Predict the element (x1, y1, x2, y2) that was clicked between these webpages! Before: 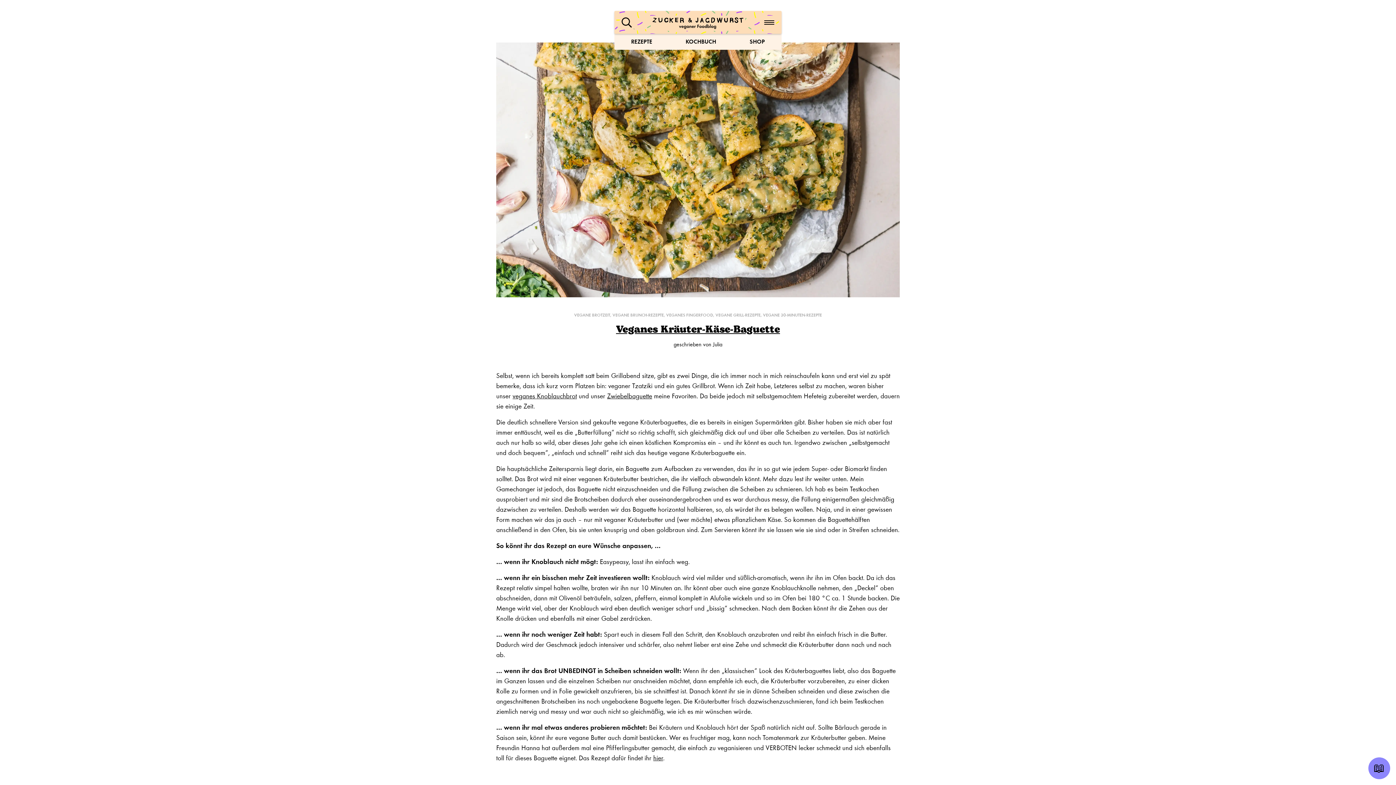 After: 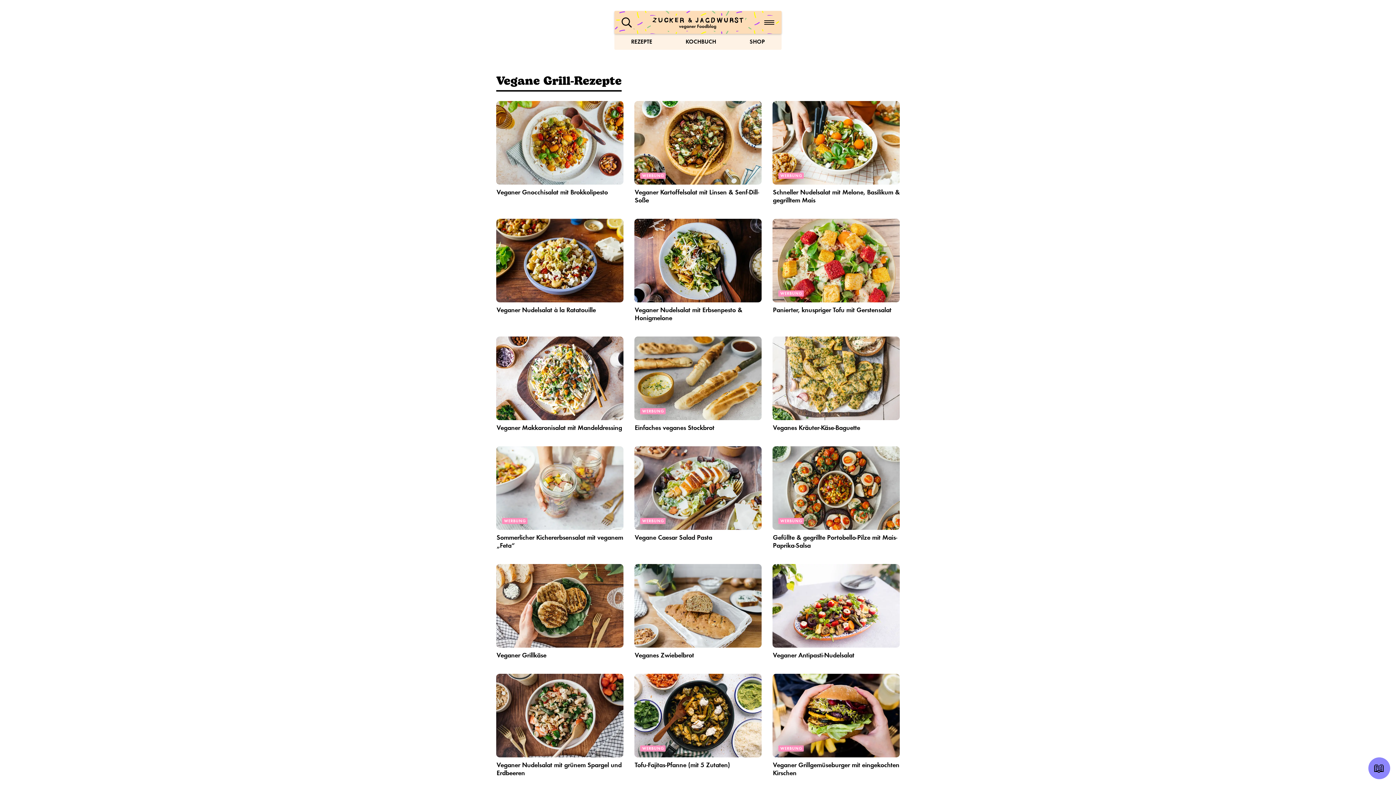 Action: bbox: (715, 312, 760, 318) label: VEGANE GRILL-REZEPTE